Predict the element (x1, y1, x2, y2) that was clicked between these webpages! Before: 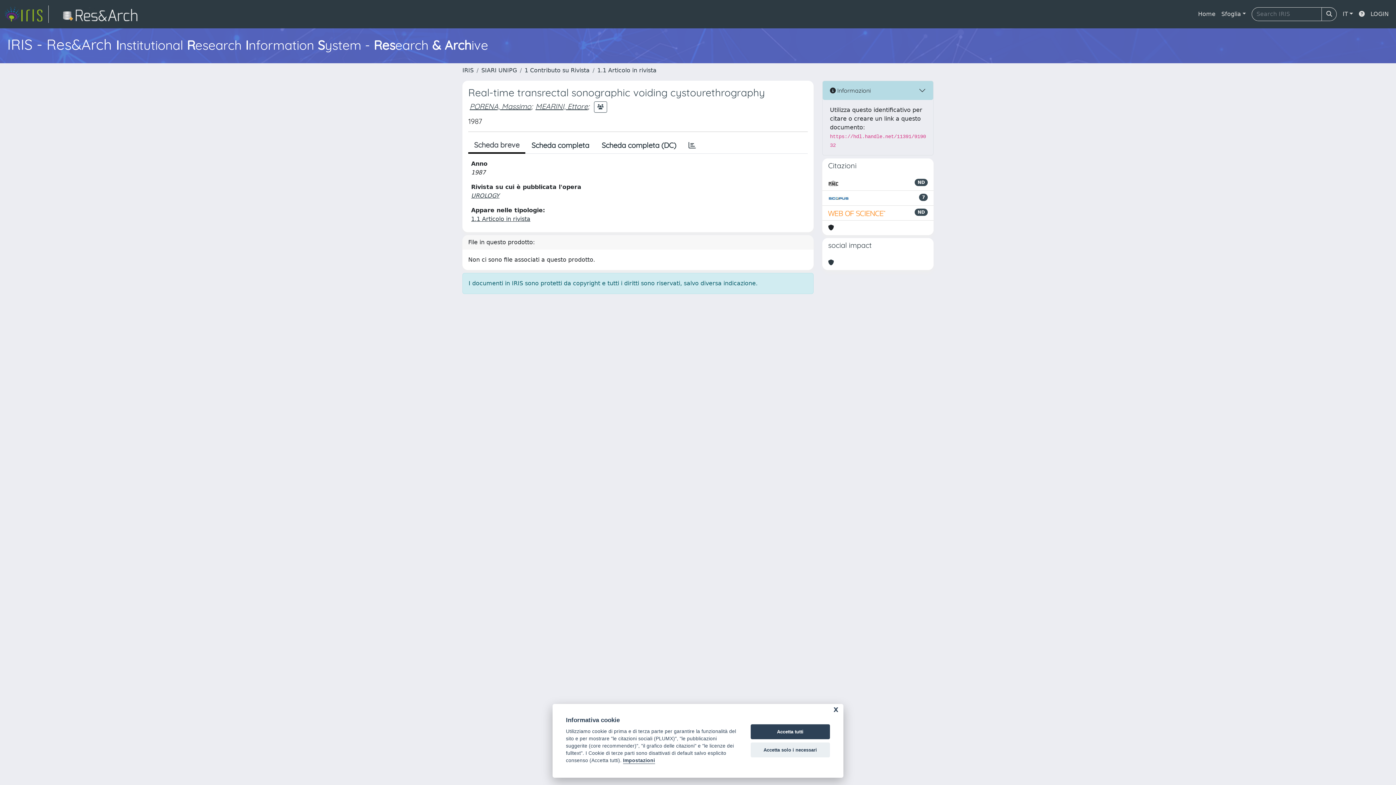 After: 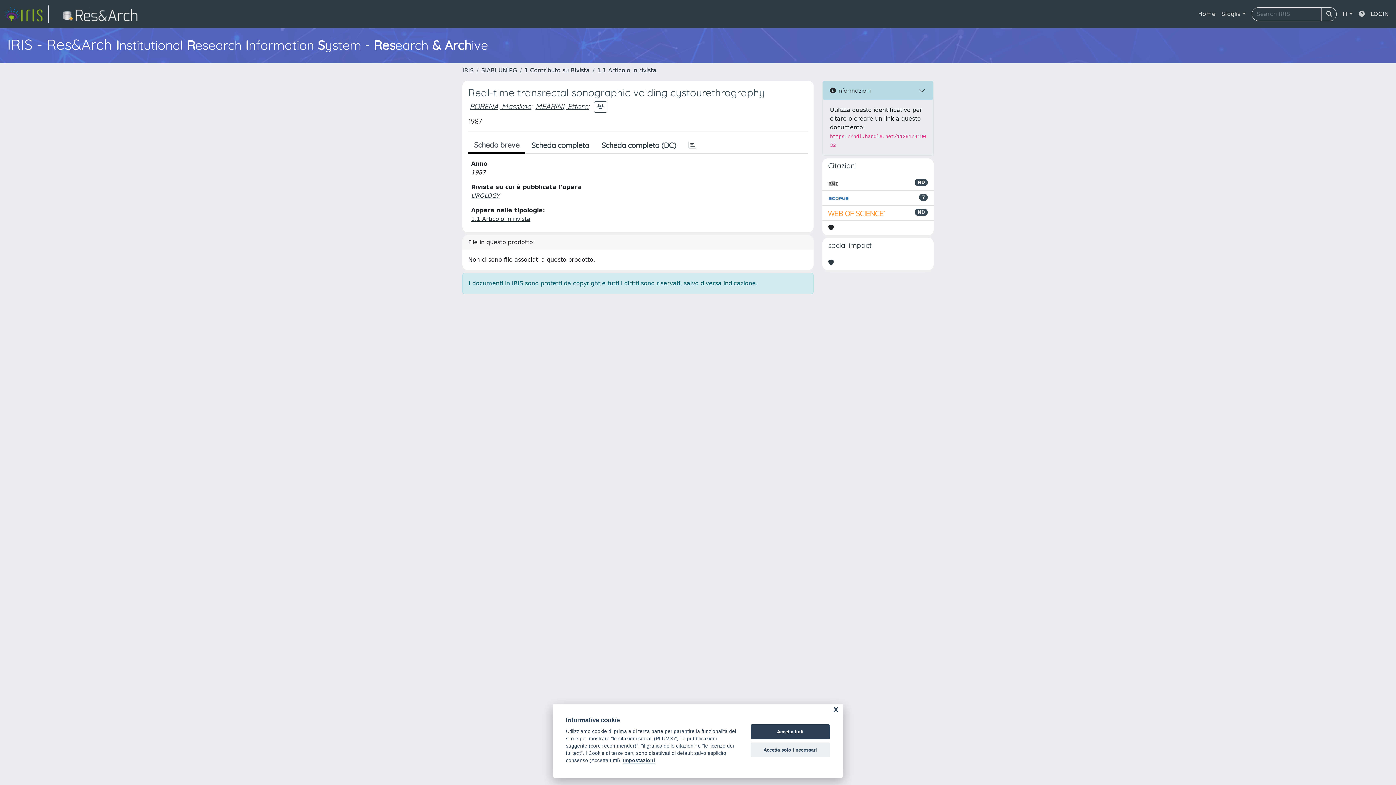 Action: bbox: (1356, 6, 1368, 21)